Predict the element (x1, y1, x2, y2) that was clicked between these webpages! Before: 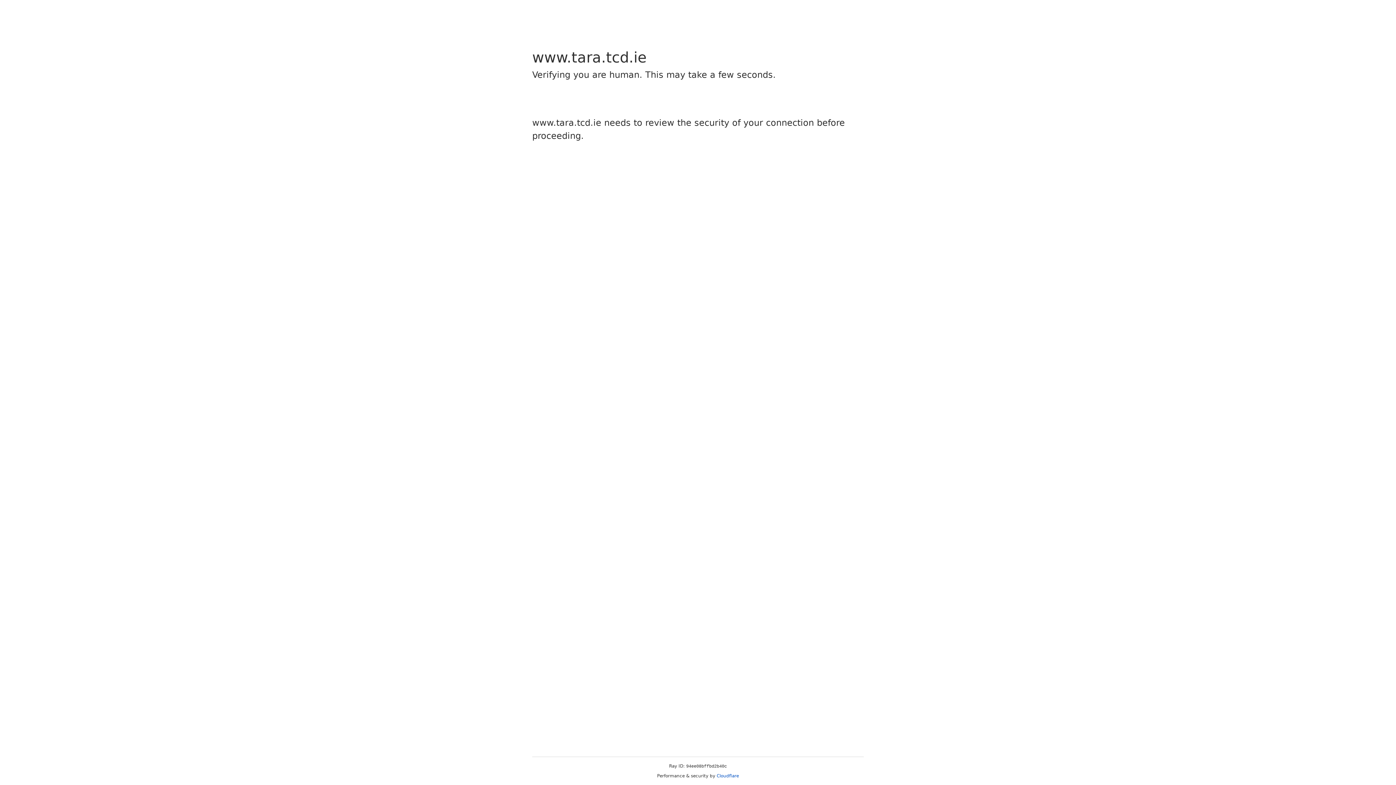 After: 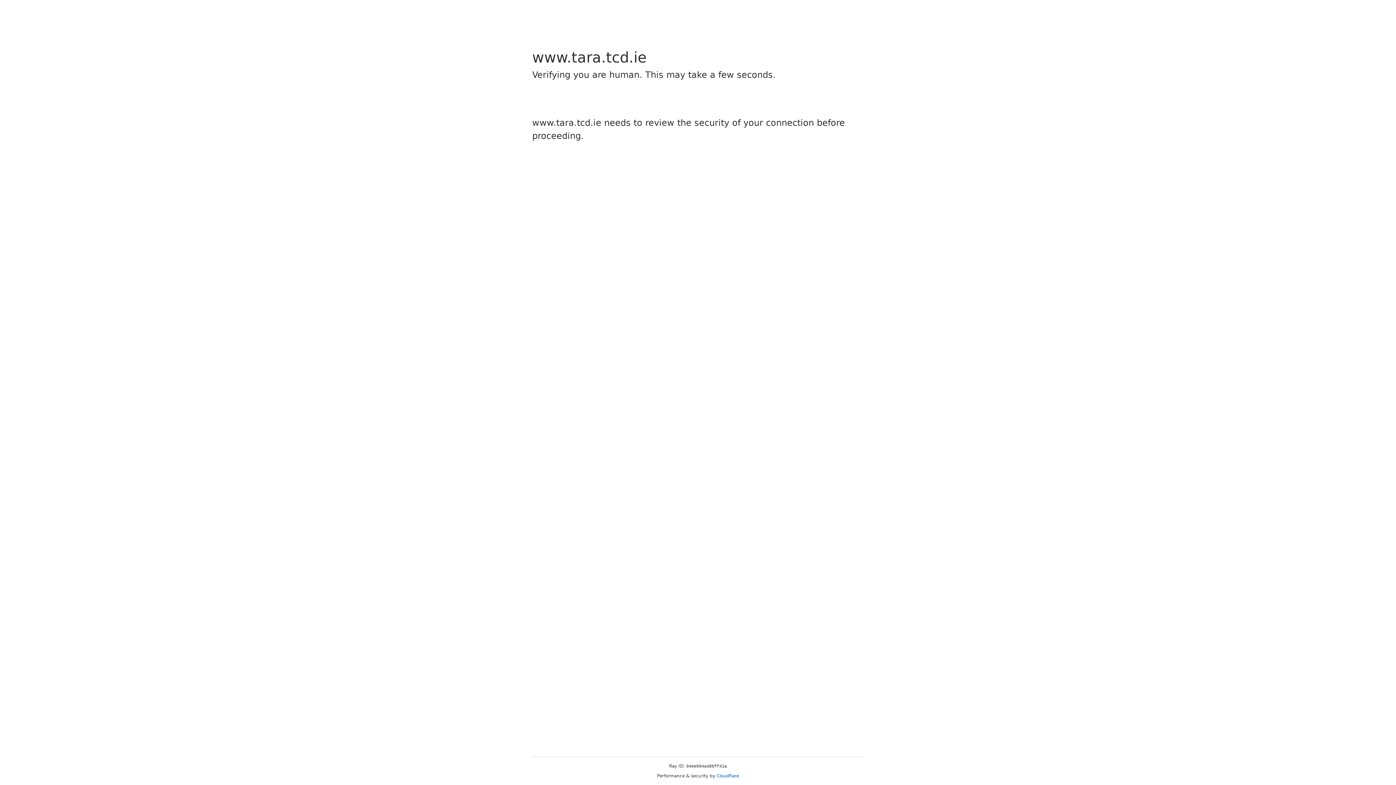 Action: label: Cloudflare bbox: (716, 773, 739, 778)